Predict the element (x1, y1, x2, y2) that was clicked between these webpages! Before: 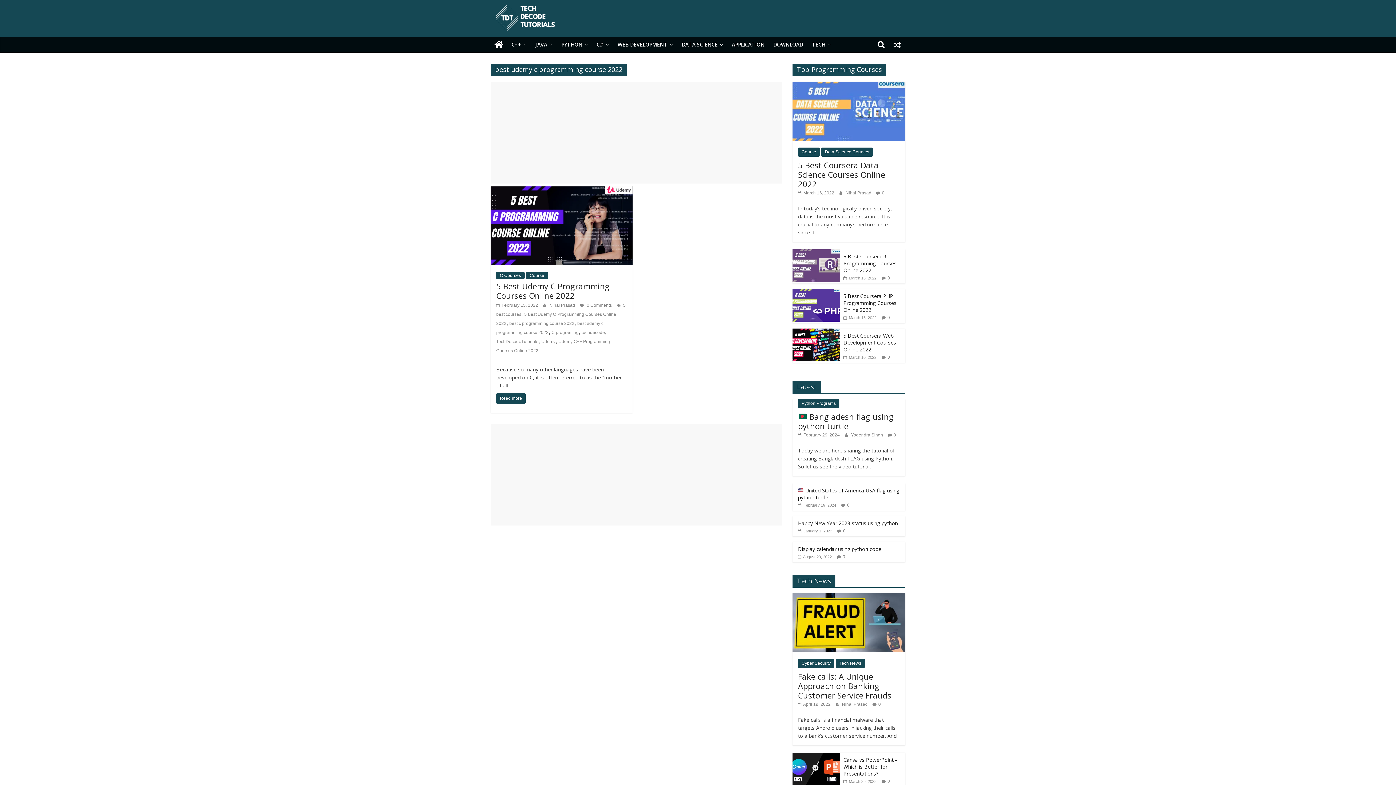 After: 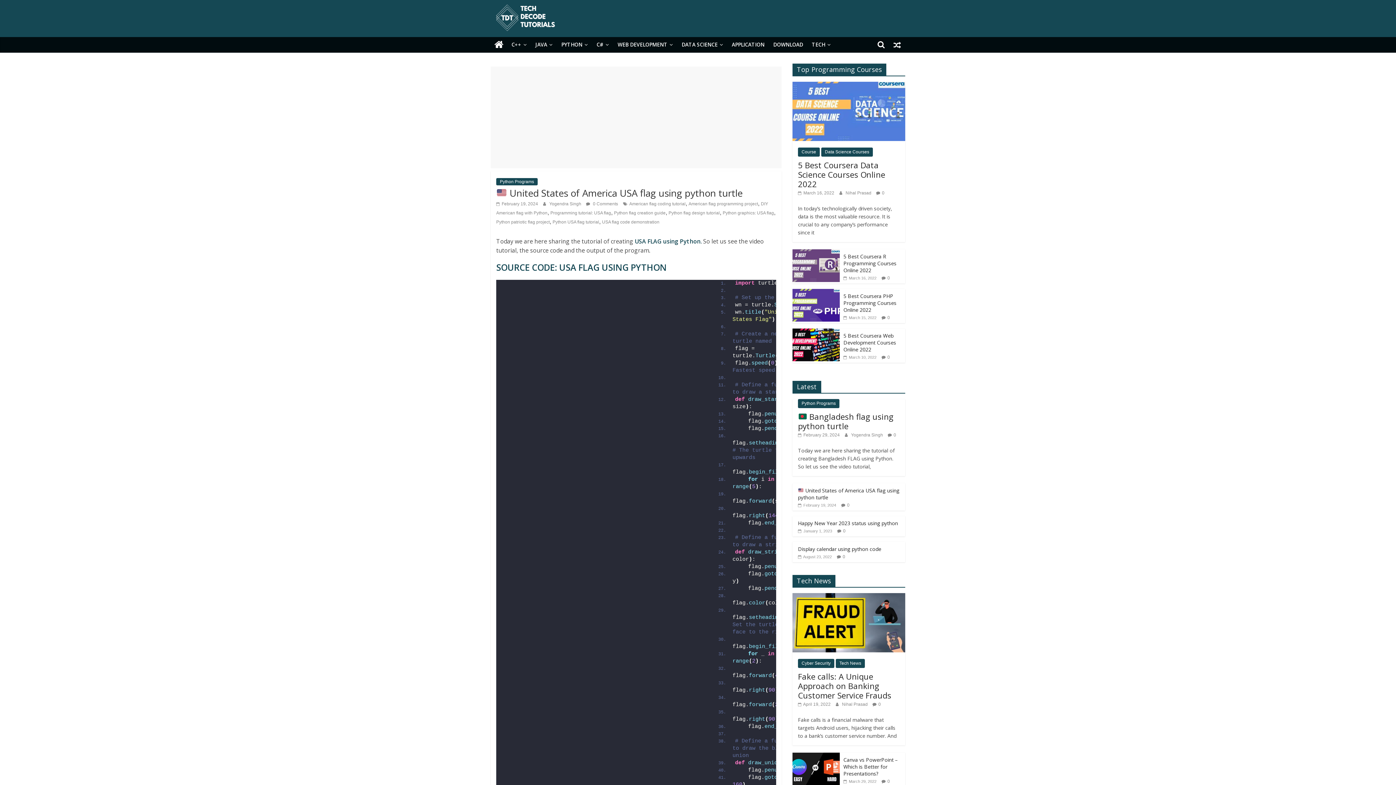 Action: label:  February 19, 2024 bbox: (798, 503, 836, 507)